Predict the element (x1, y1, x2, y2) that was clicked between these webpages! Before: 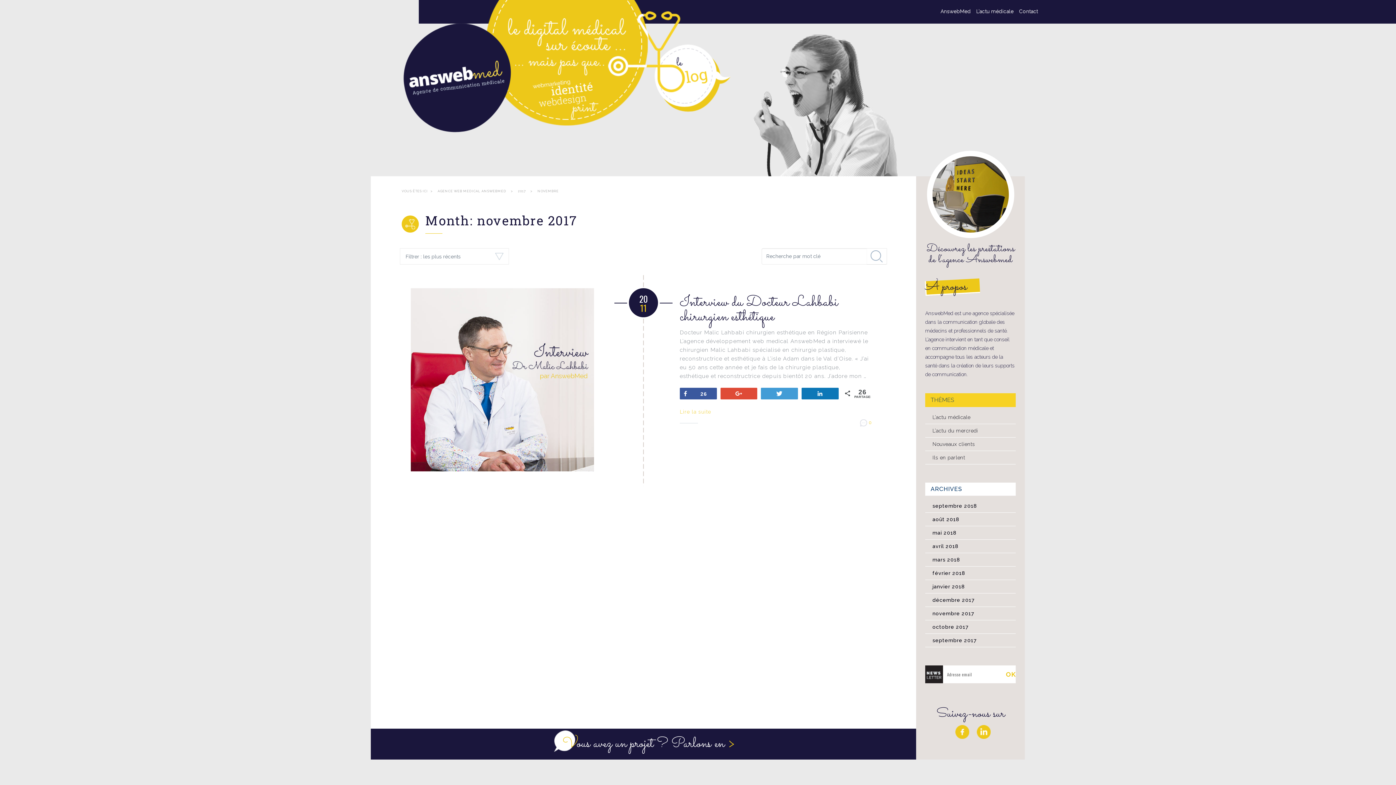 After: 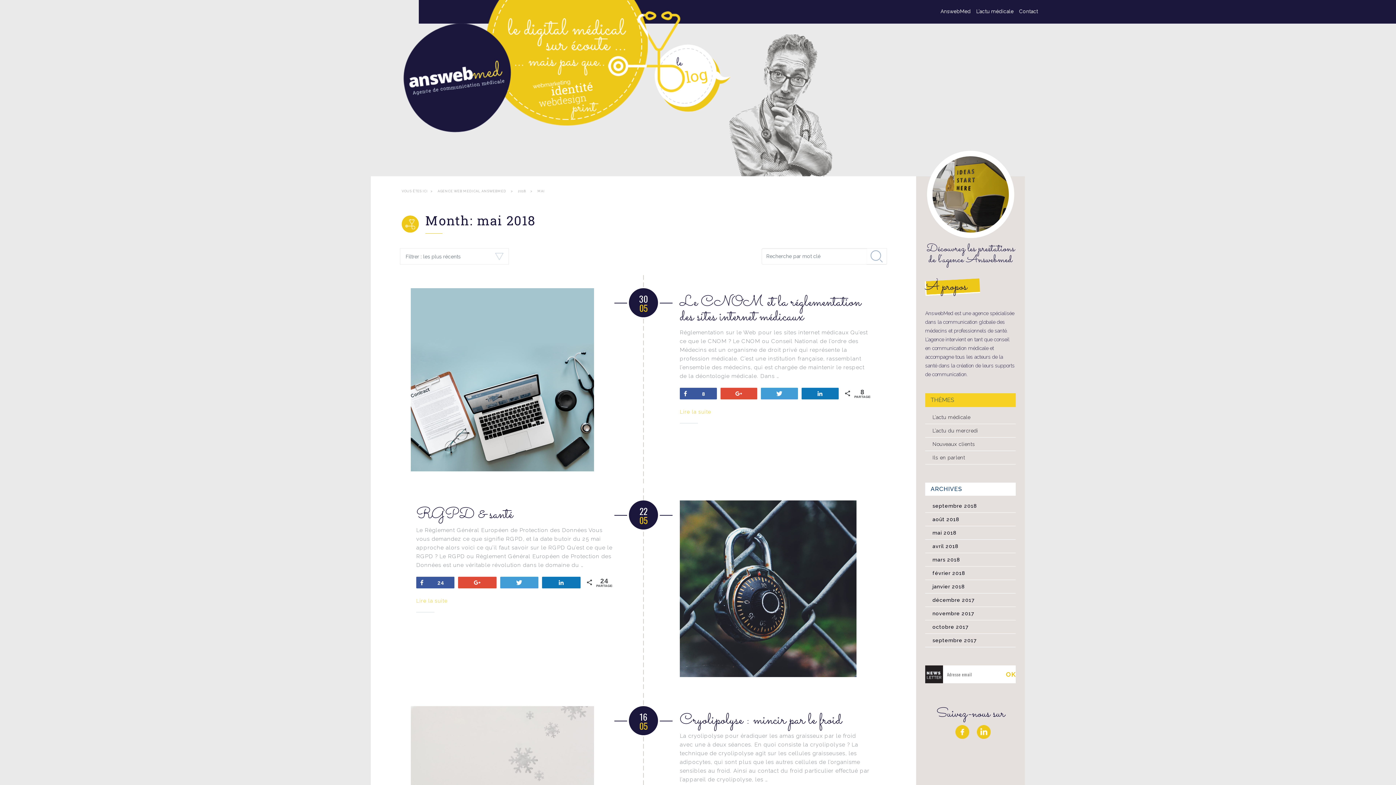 Action: bbox: (932, 530, 956, 536) label: mai 2018